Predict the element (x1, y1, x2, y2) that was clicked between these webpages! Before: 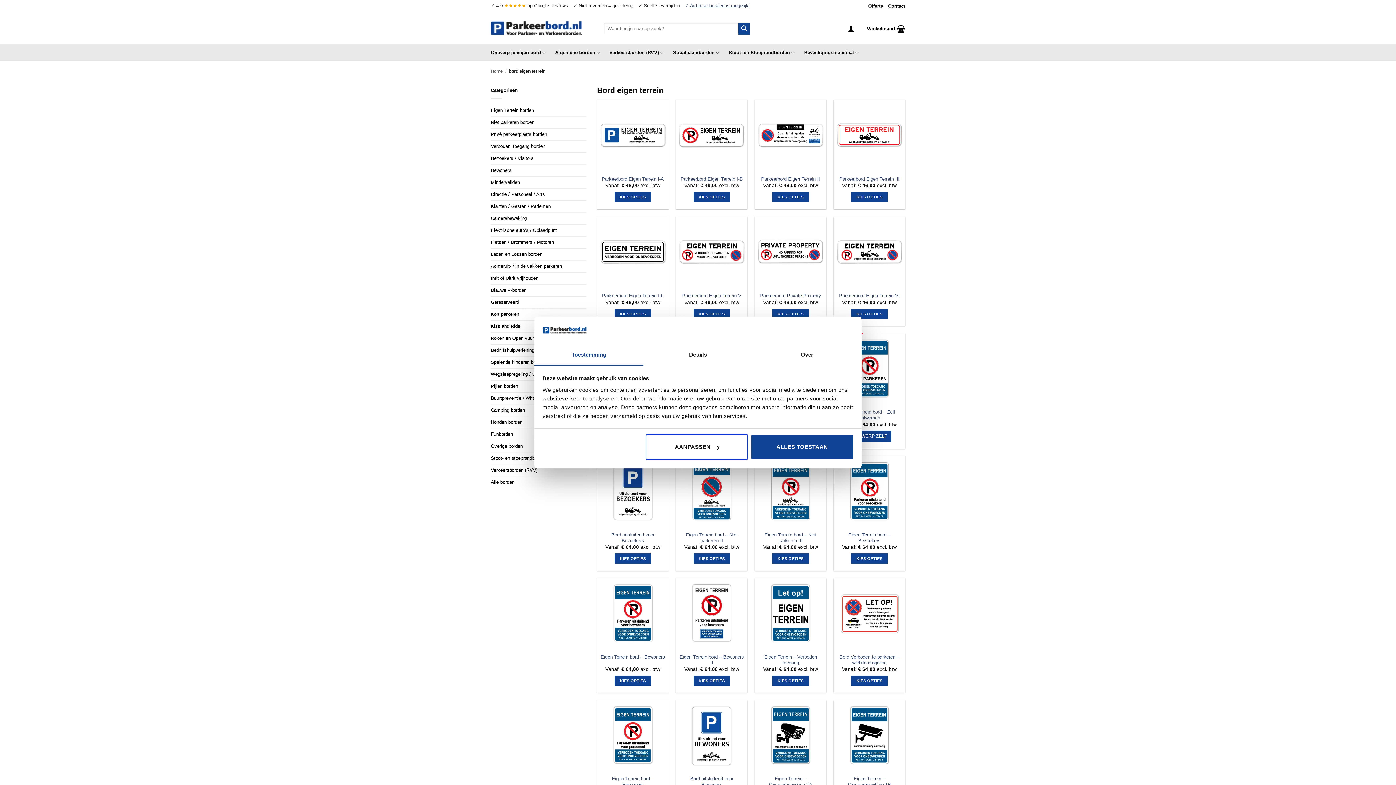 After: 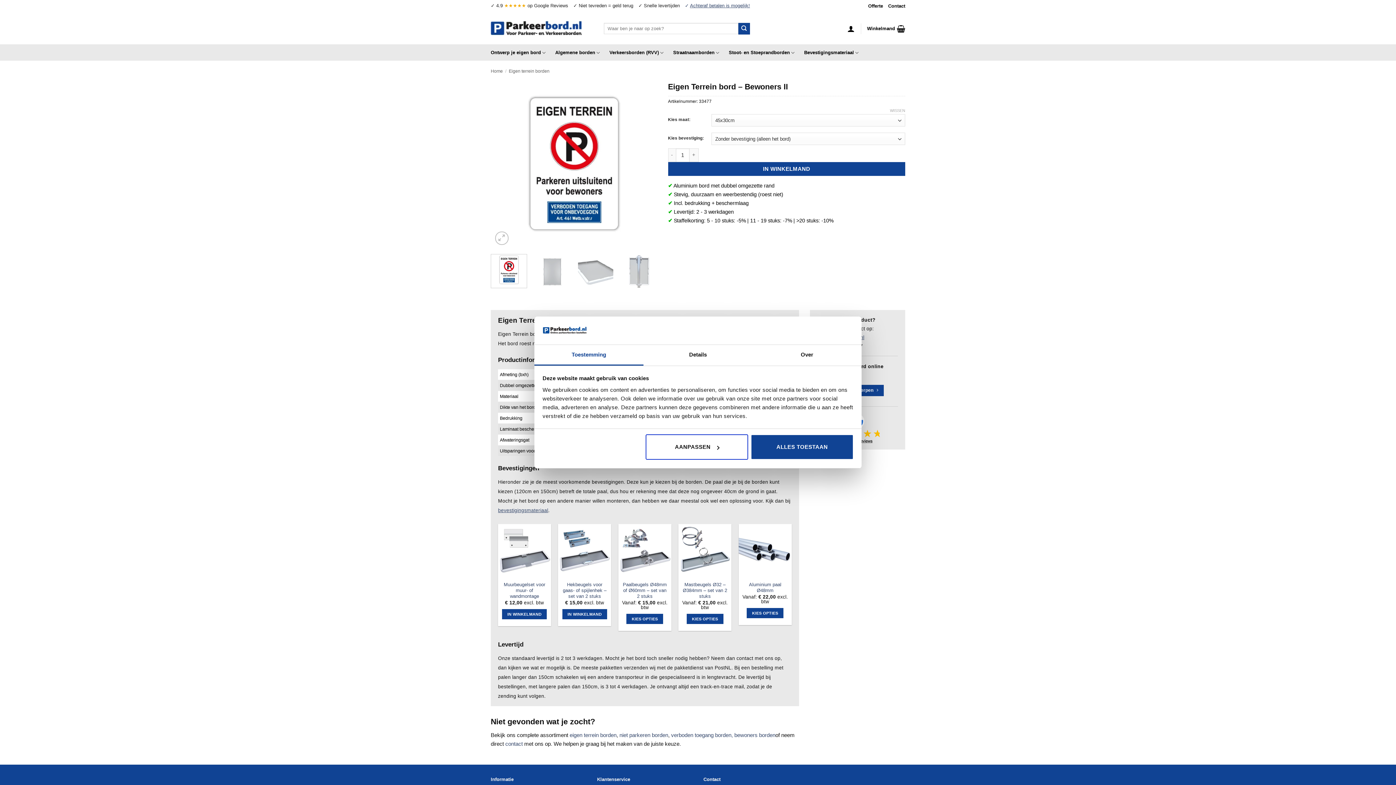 Action: bbox: (693, 676, 730, 686) label: Selecteer opties voor 'Eigen Terrein bord - Bewoners II'